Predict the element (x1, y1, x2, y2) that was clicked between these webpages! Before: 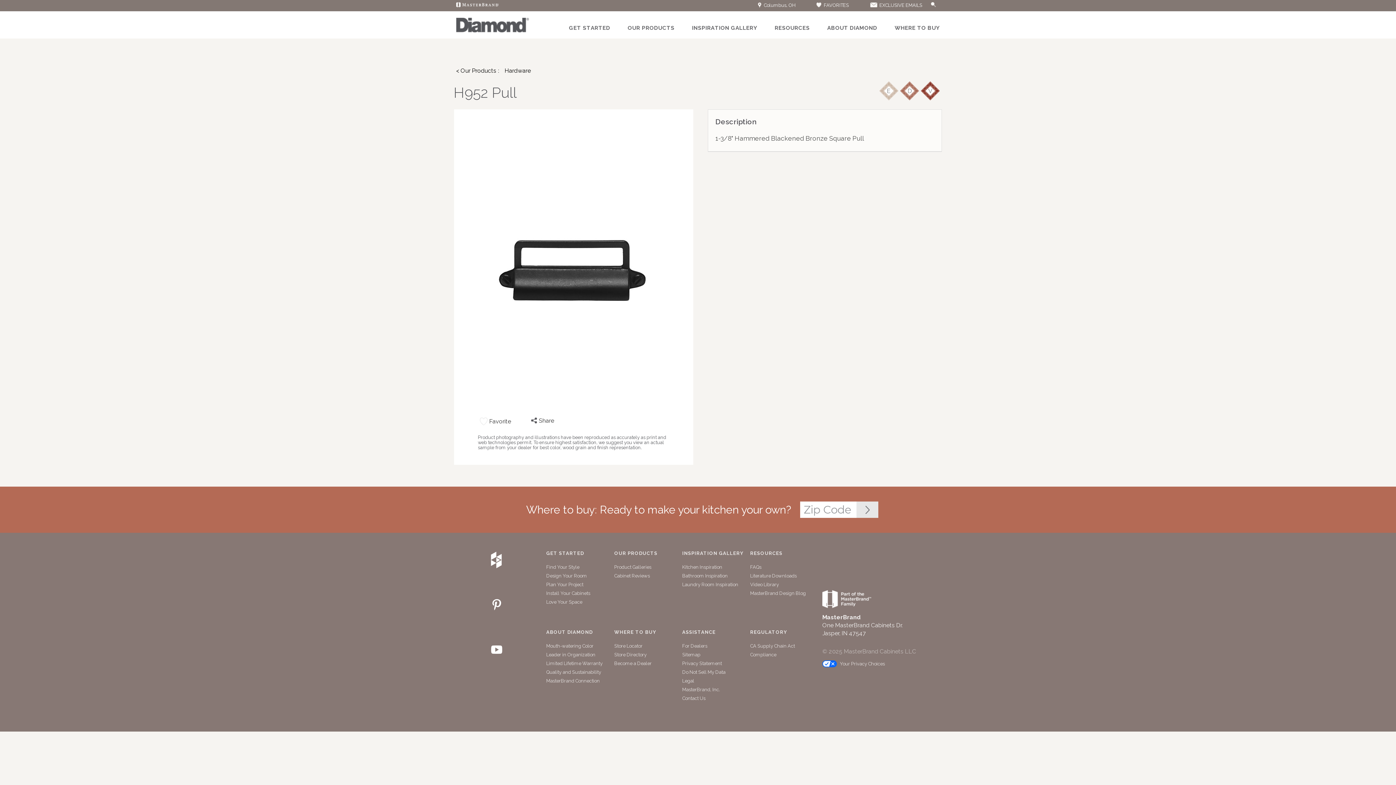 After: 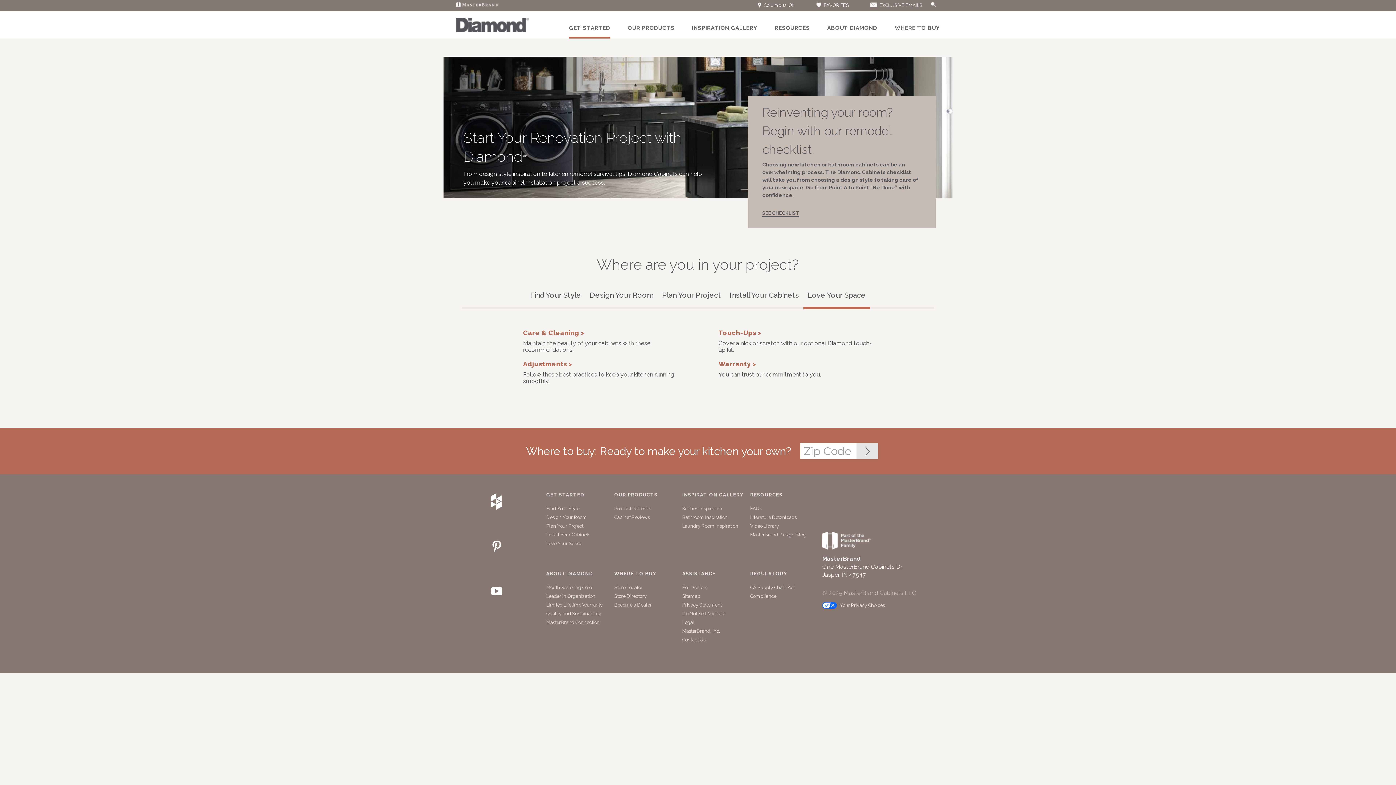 Action: label: Love Your Space bbox: (546, 599, 582, 605)